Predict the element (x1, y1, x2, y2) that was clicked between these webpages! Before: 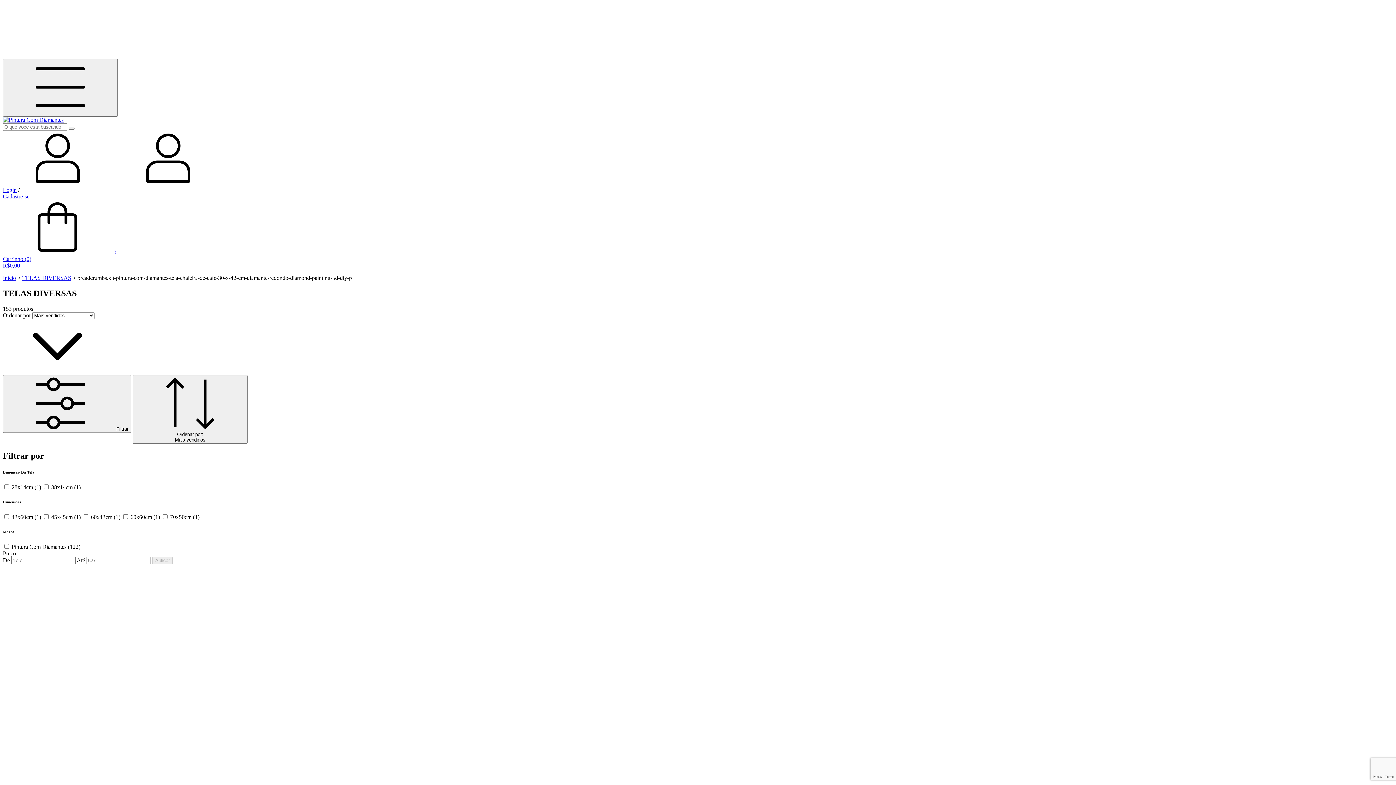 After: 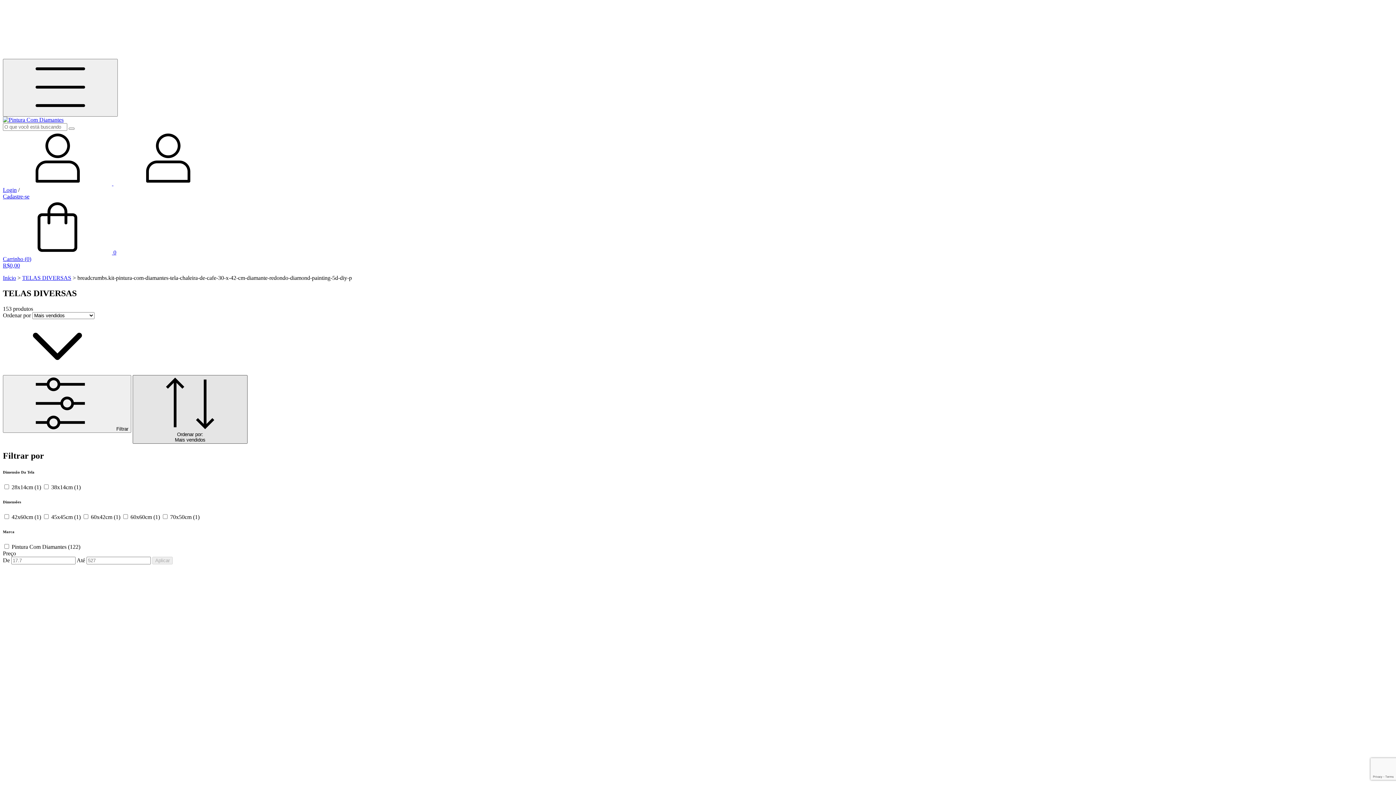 Action: bbox: (132, 375, 247, 443) label: Ordenar por:
Mais vendidos